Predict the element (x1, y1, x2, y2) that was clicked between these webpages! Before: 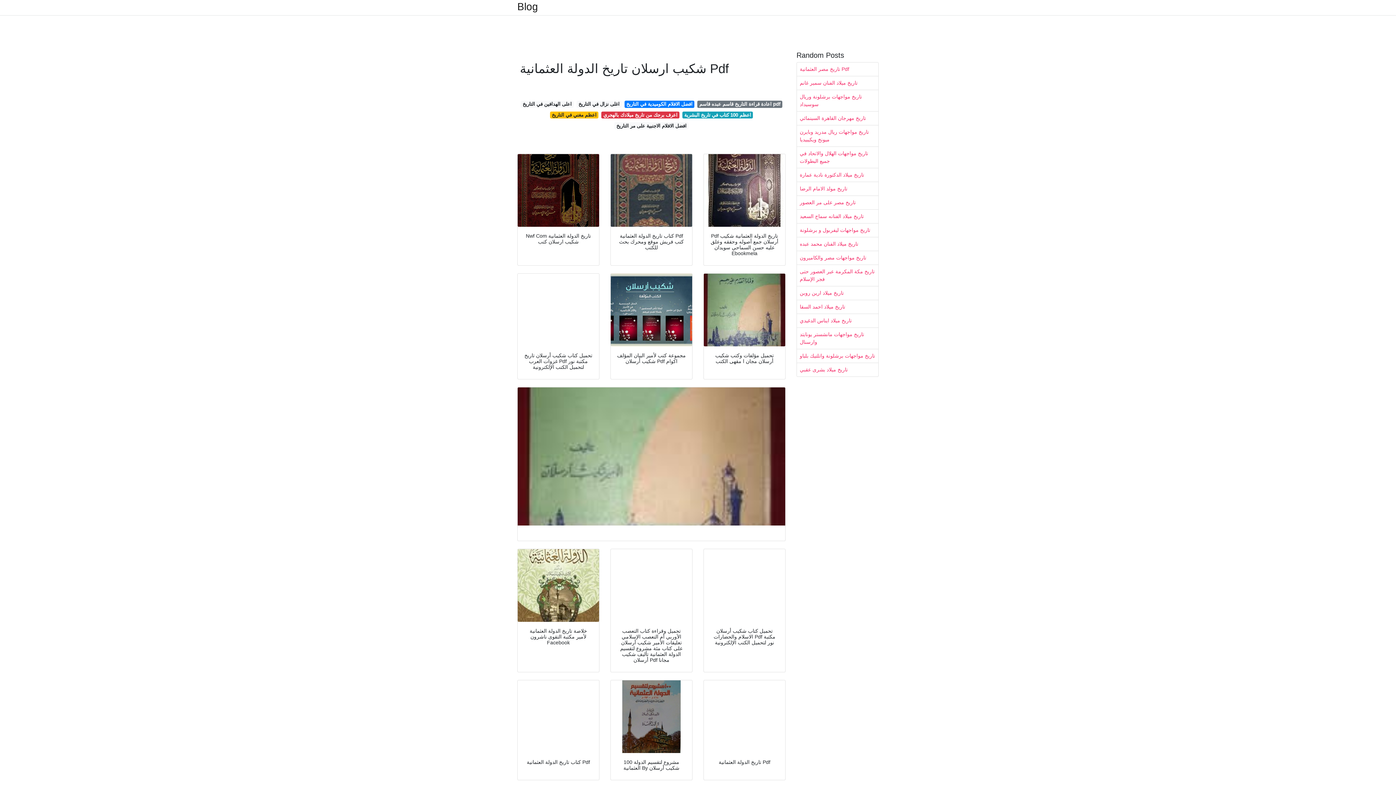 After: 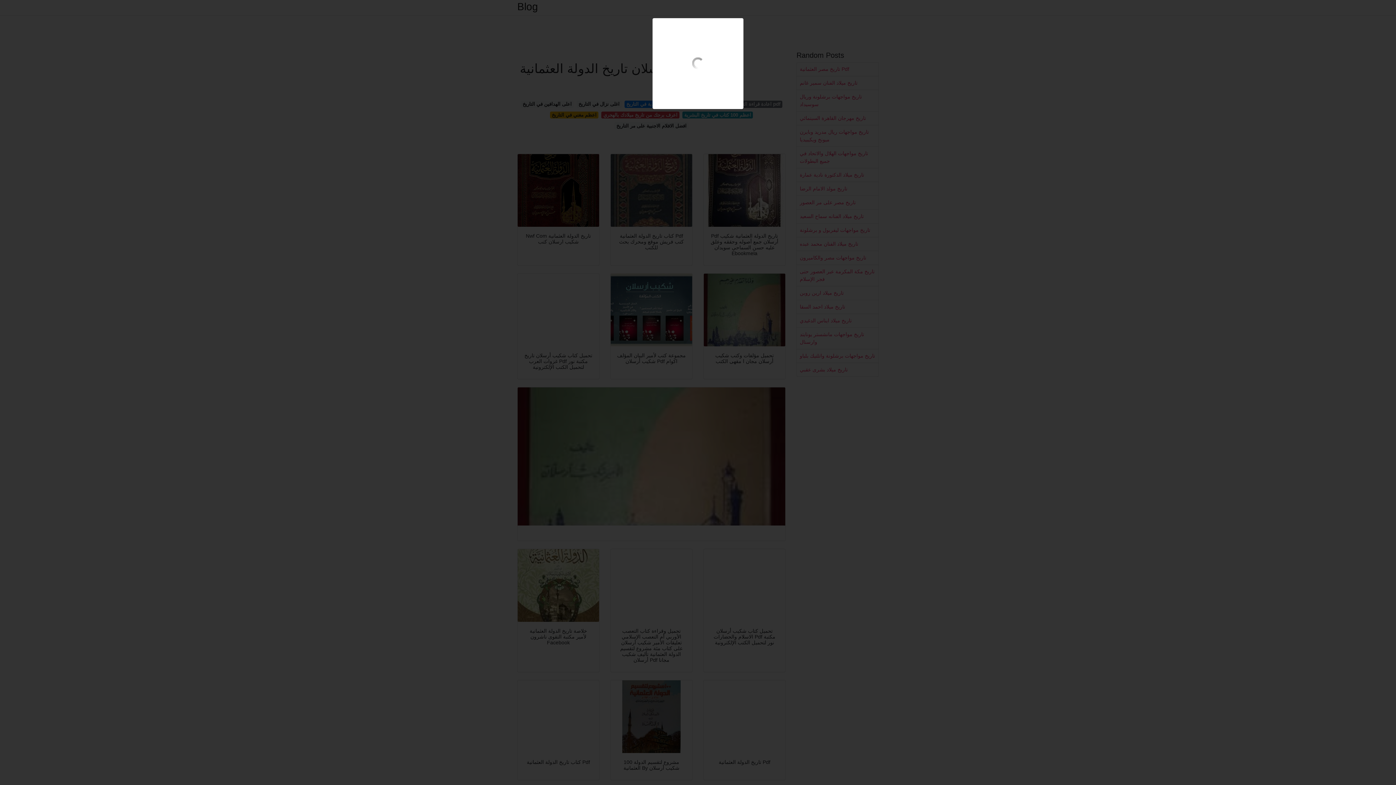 Action: bbox: (704, 154, 785, 226)